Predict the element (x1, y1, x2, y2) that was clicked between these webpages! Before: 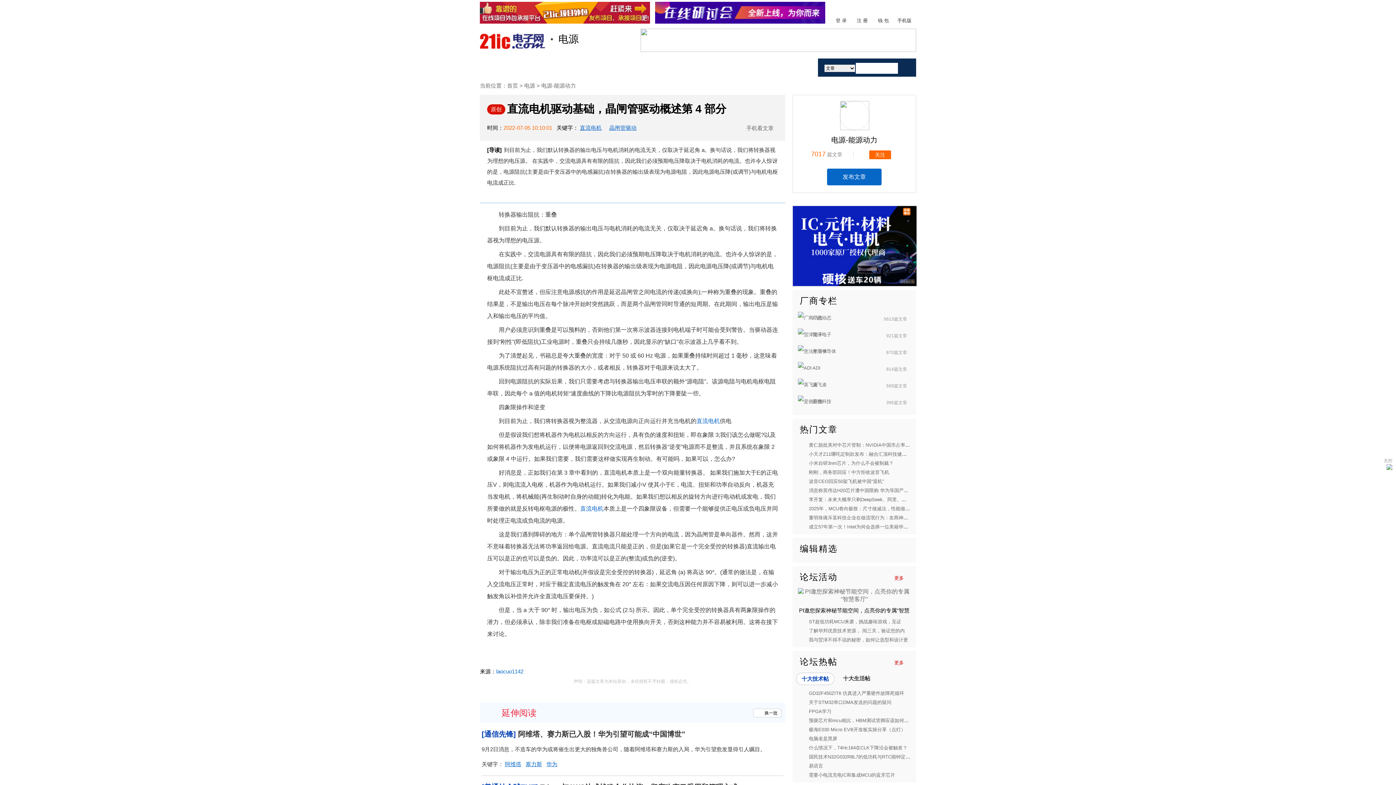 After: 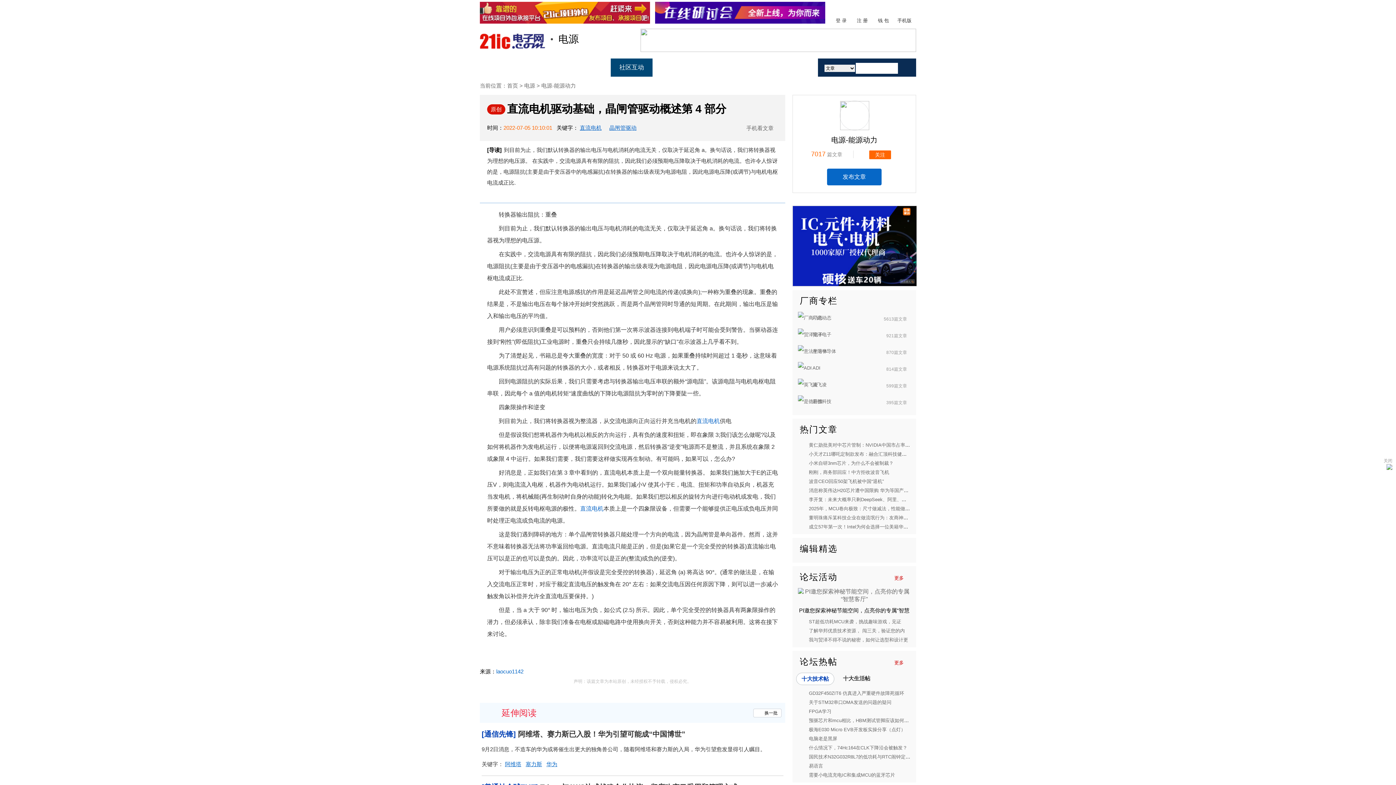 Action: label: 社区互动 bbox: (610, 58, 652, 76)